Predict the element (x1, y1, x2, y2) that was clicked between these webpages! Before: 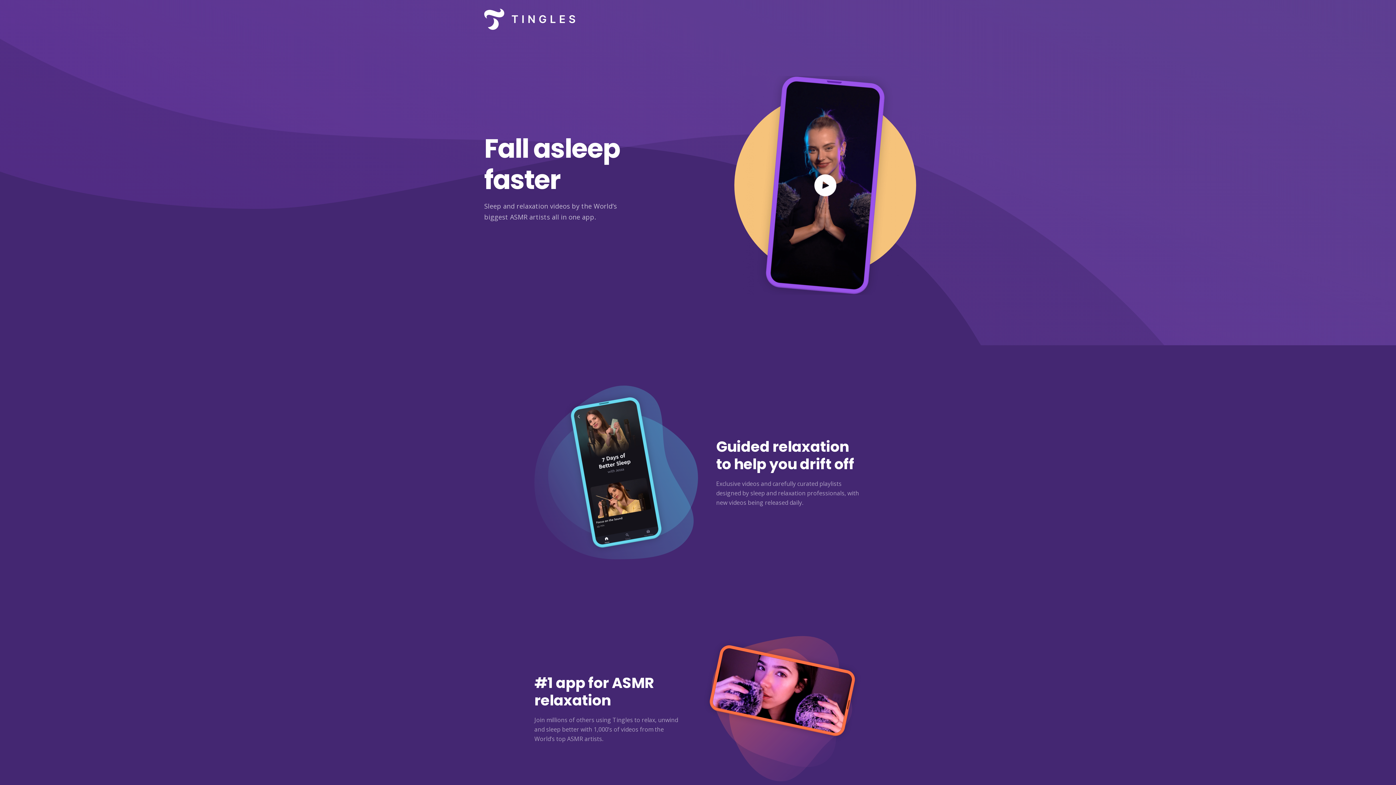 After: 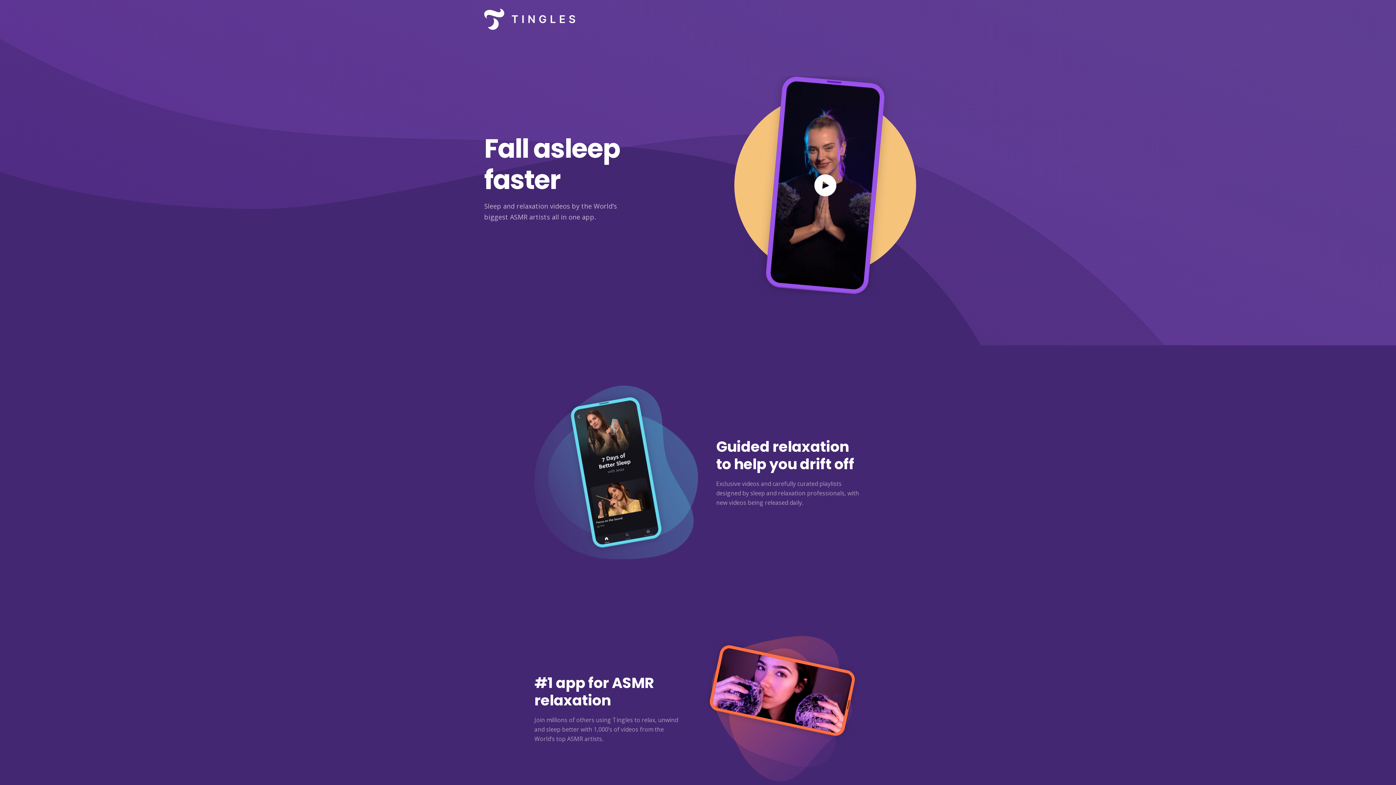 Action: bbox: (484, 0, 575, 38)